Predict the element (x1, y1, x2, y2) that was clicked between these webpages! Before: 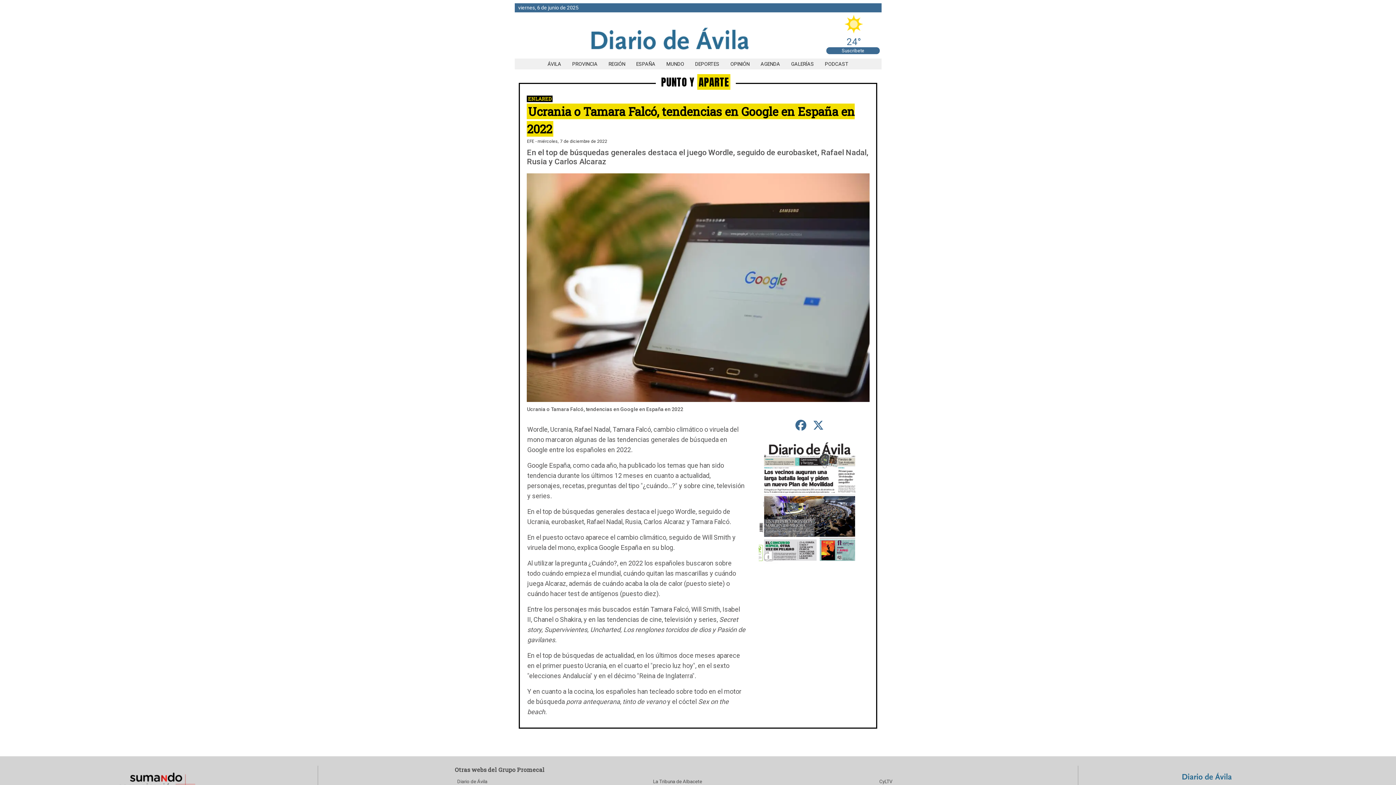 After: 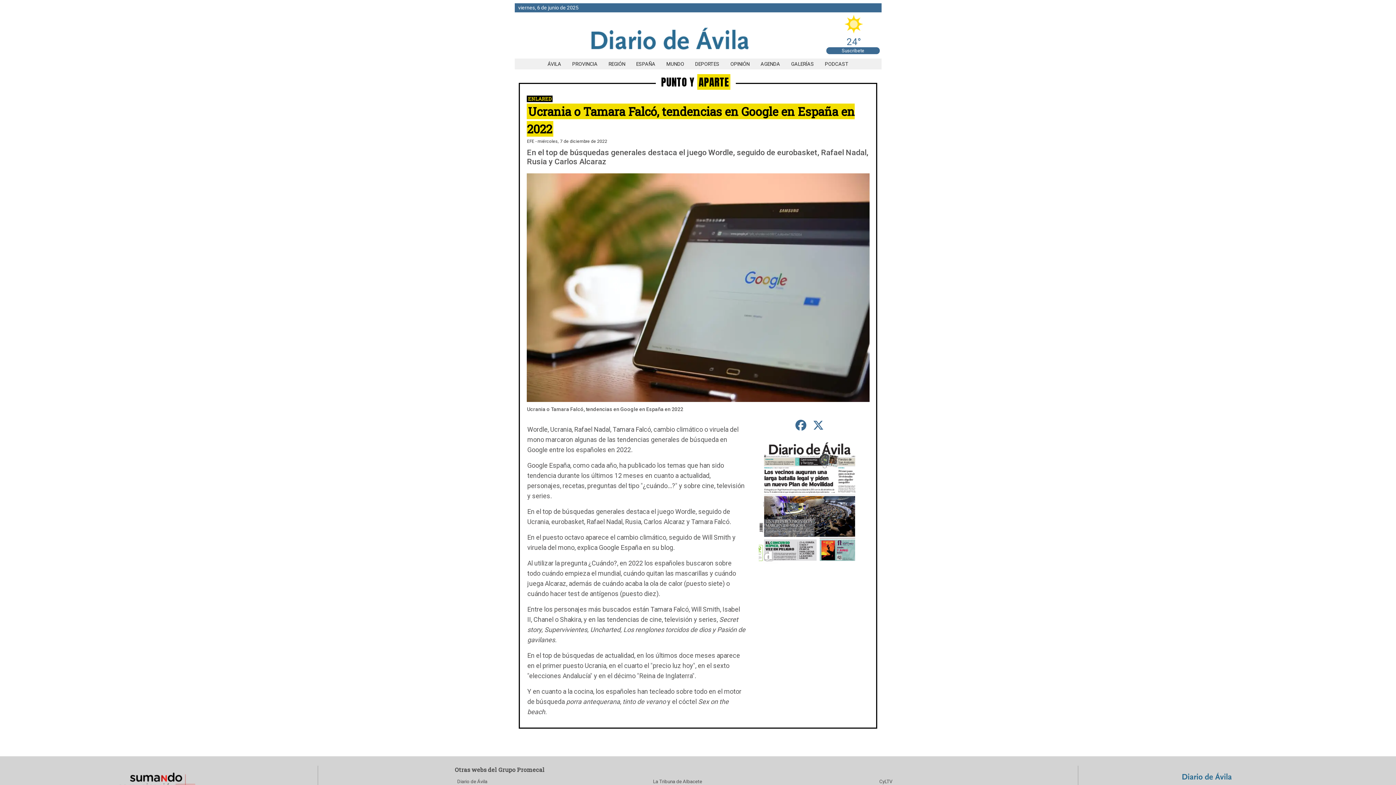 Action: bbox: (793, 416, 809, 434) label: compartir en Facebook